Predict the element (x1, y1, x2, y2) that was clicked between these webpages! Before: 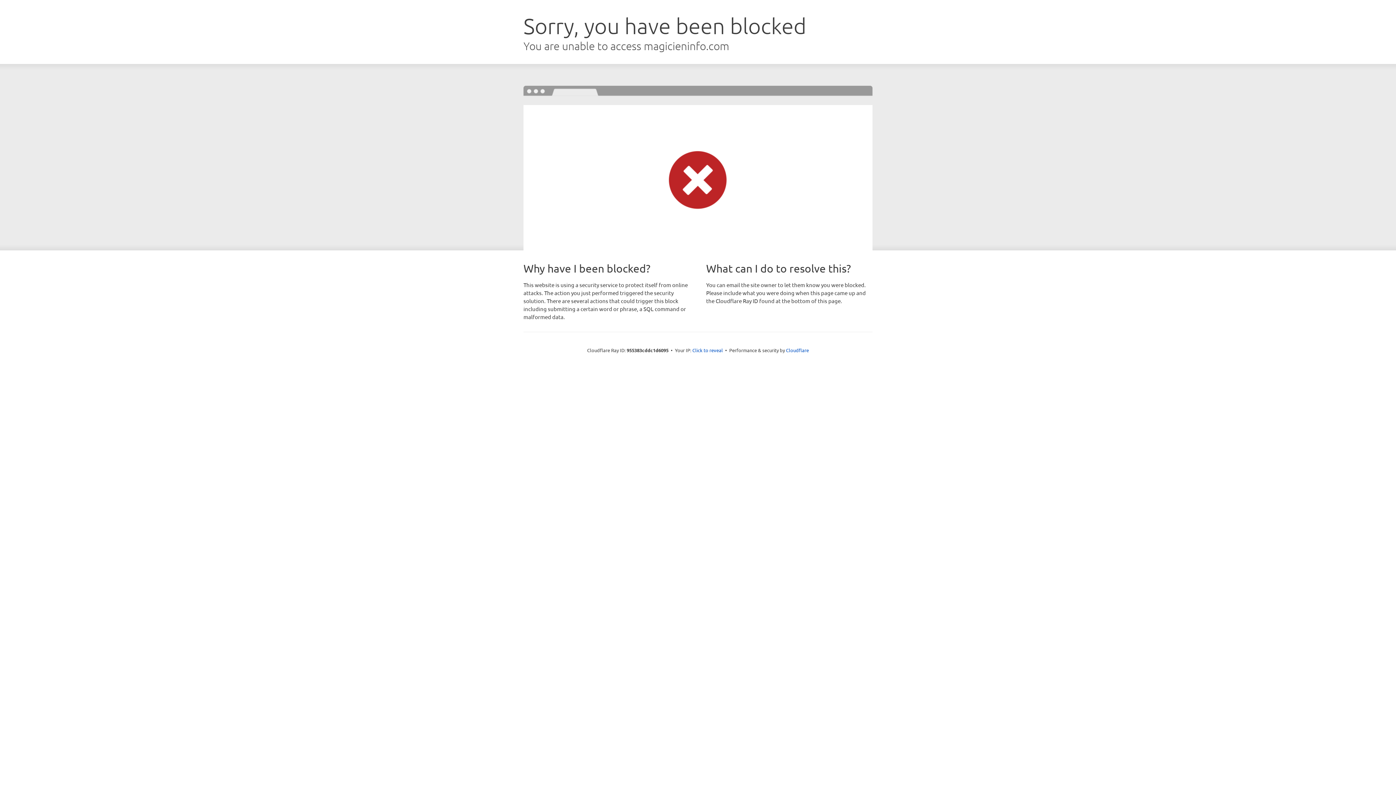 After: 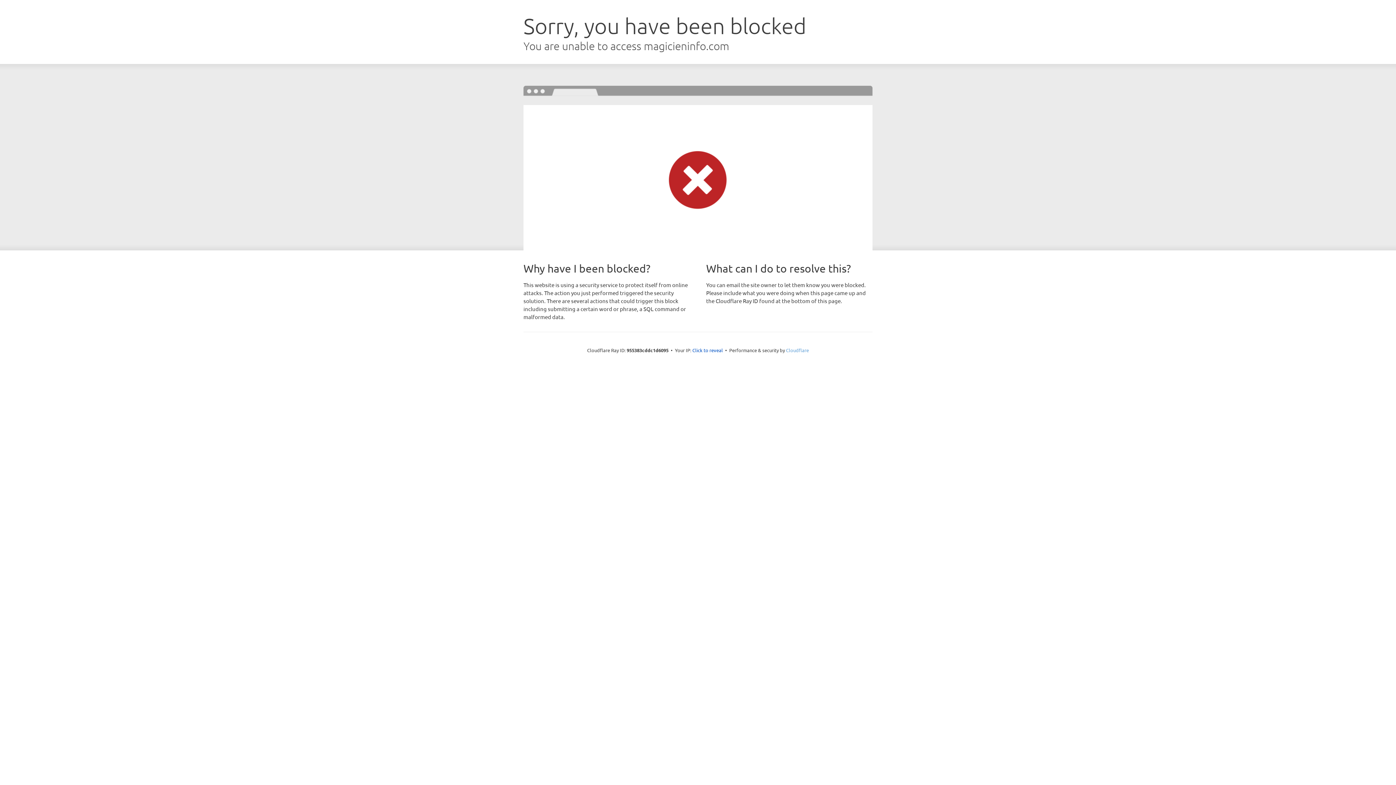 Action: label: Cloudflare bbox: (786, 347, 809, 353)